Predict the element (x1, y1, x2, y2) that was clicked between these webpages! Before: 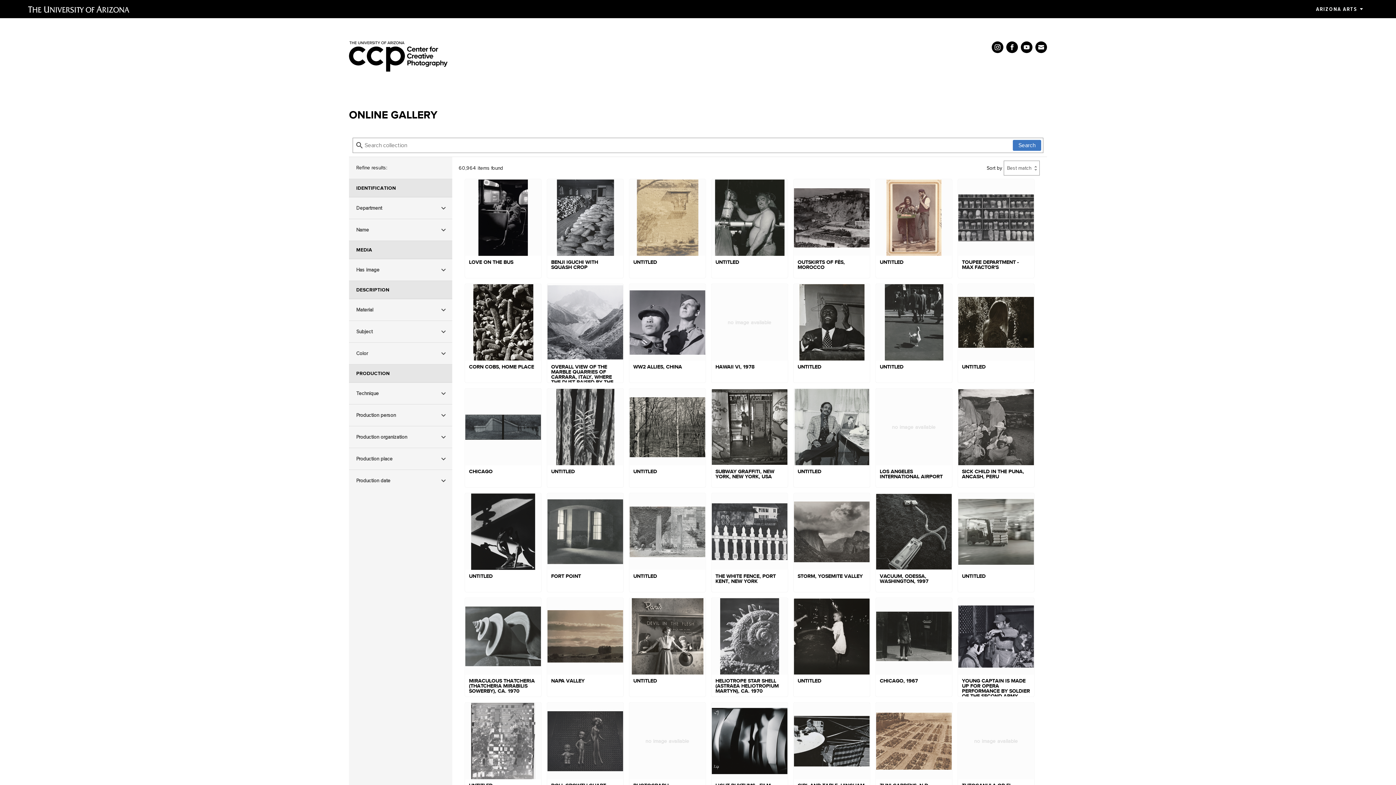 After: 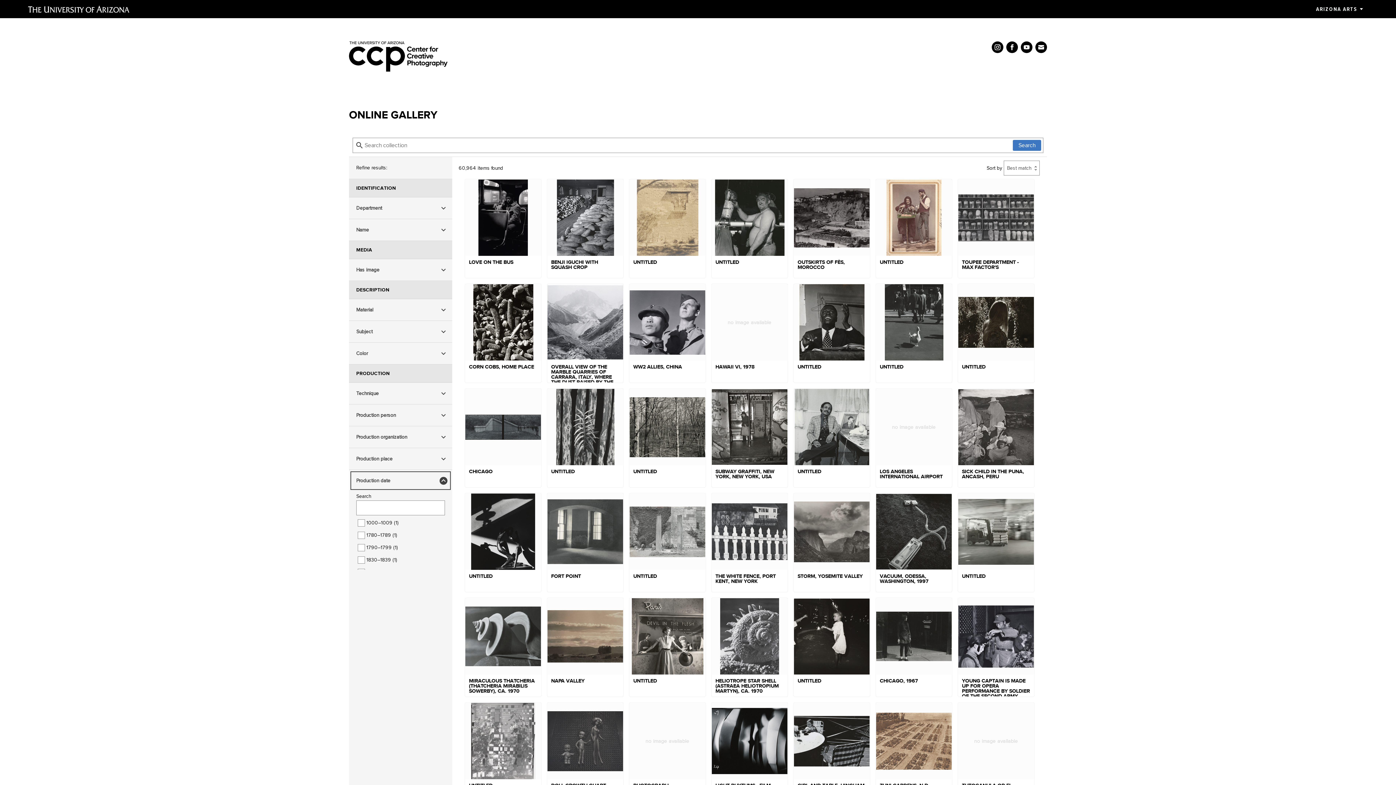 Action: label: Production date bbox: (349, 470, 452, 491)